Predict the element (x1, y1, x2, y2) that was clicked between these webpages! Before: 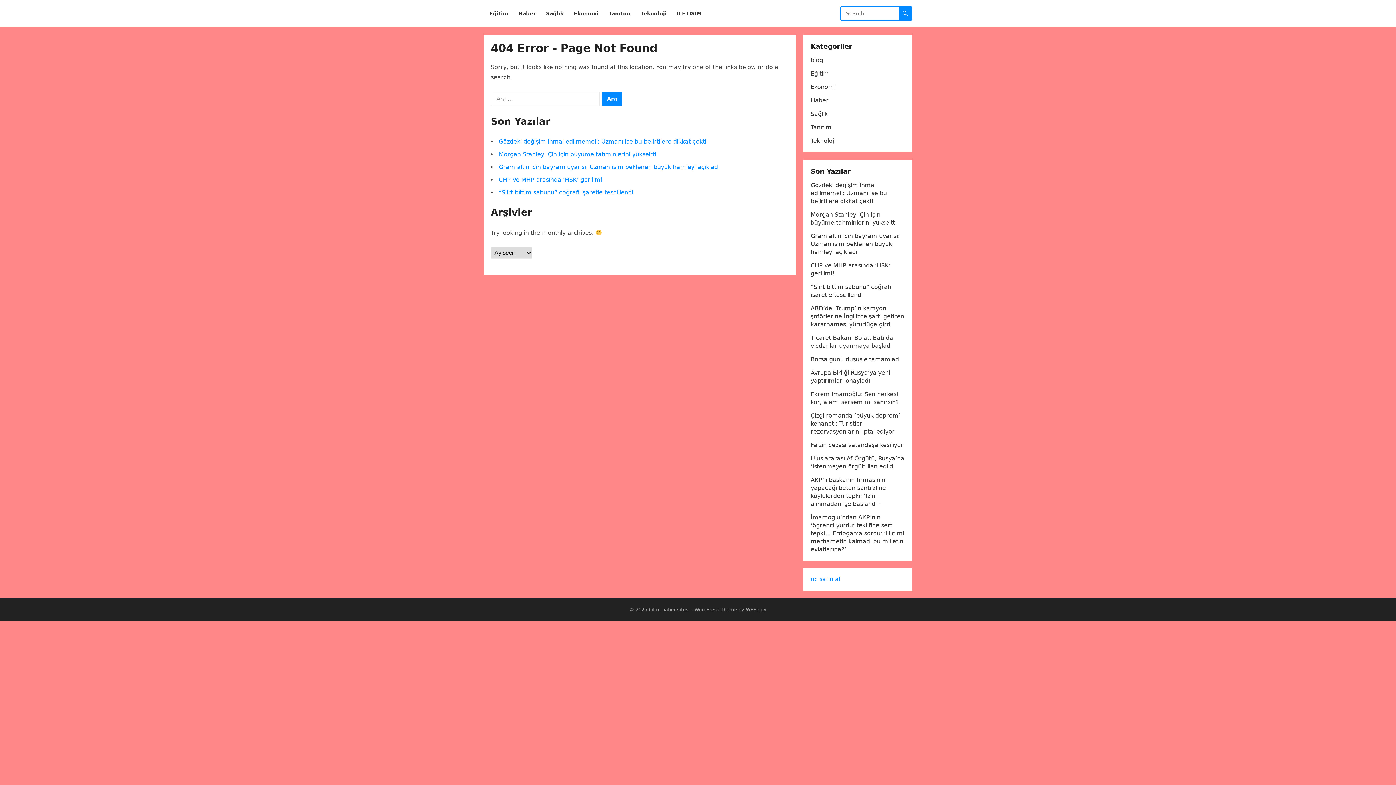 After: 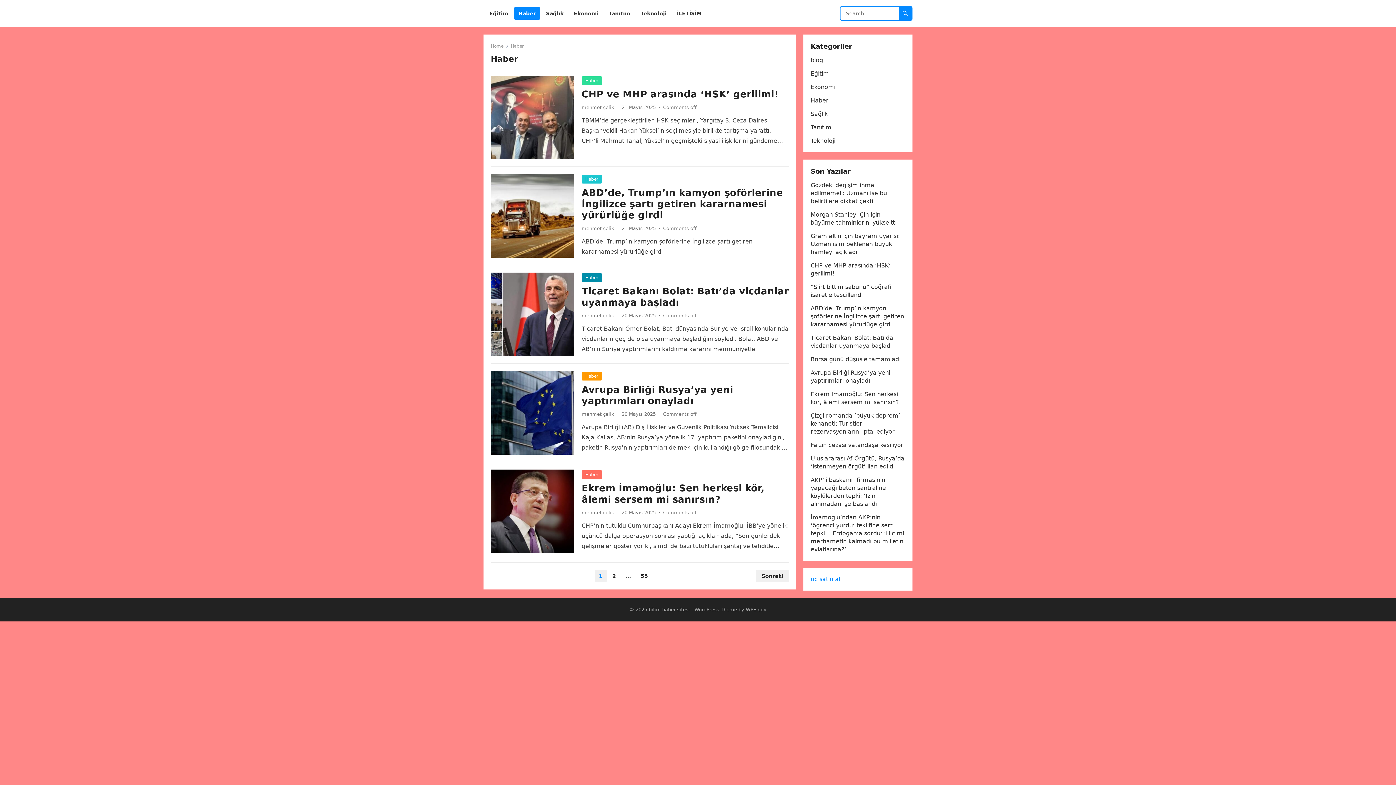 Action: bbox: (810, 97, 828, 104) label: Haber